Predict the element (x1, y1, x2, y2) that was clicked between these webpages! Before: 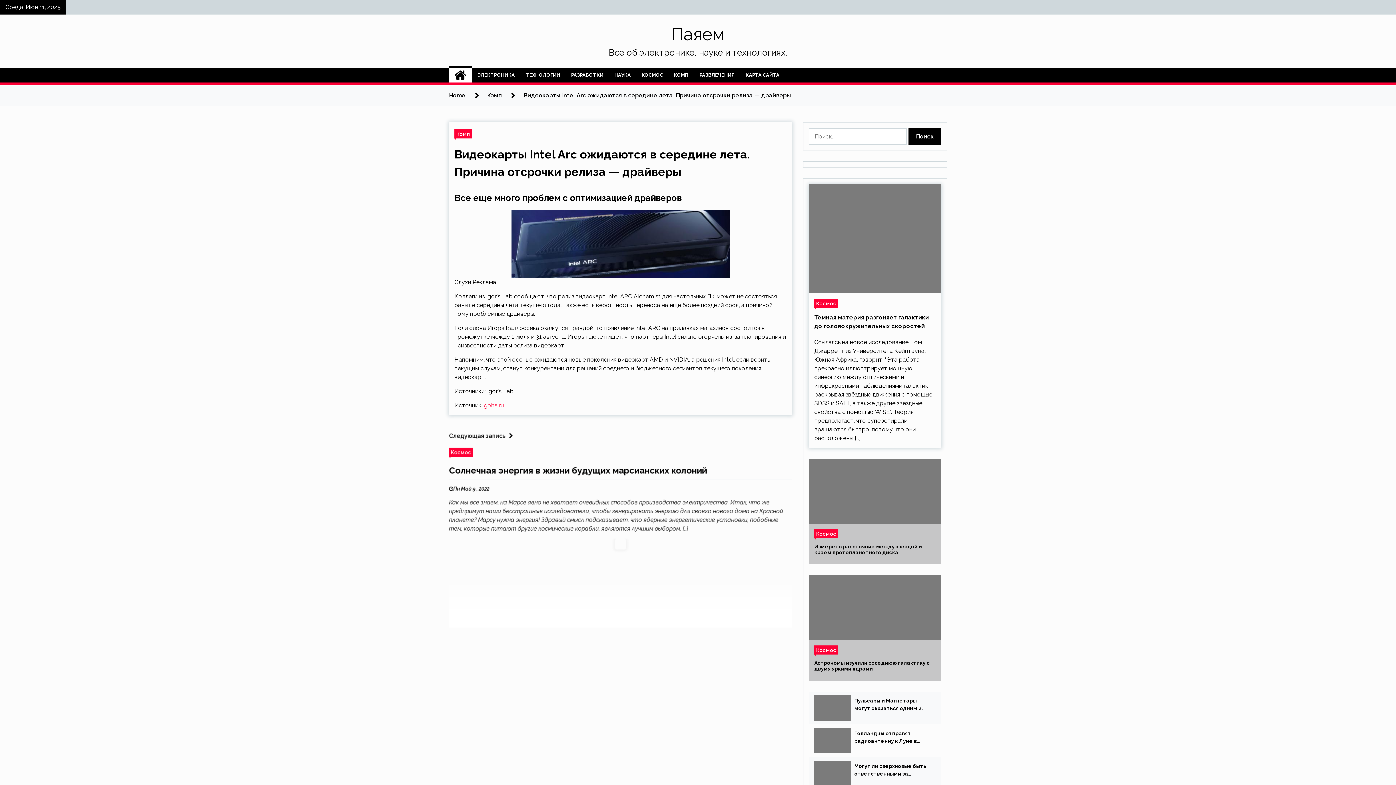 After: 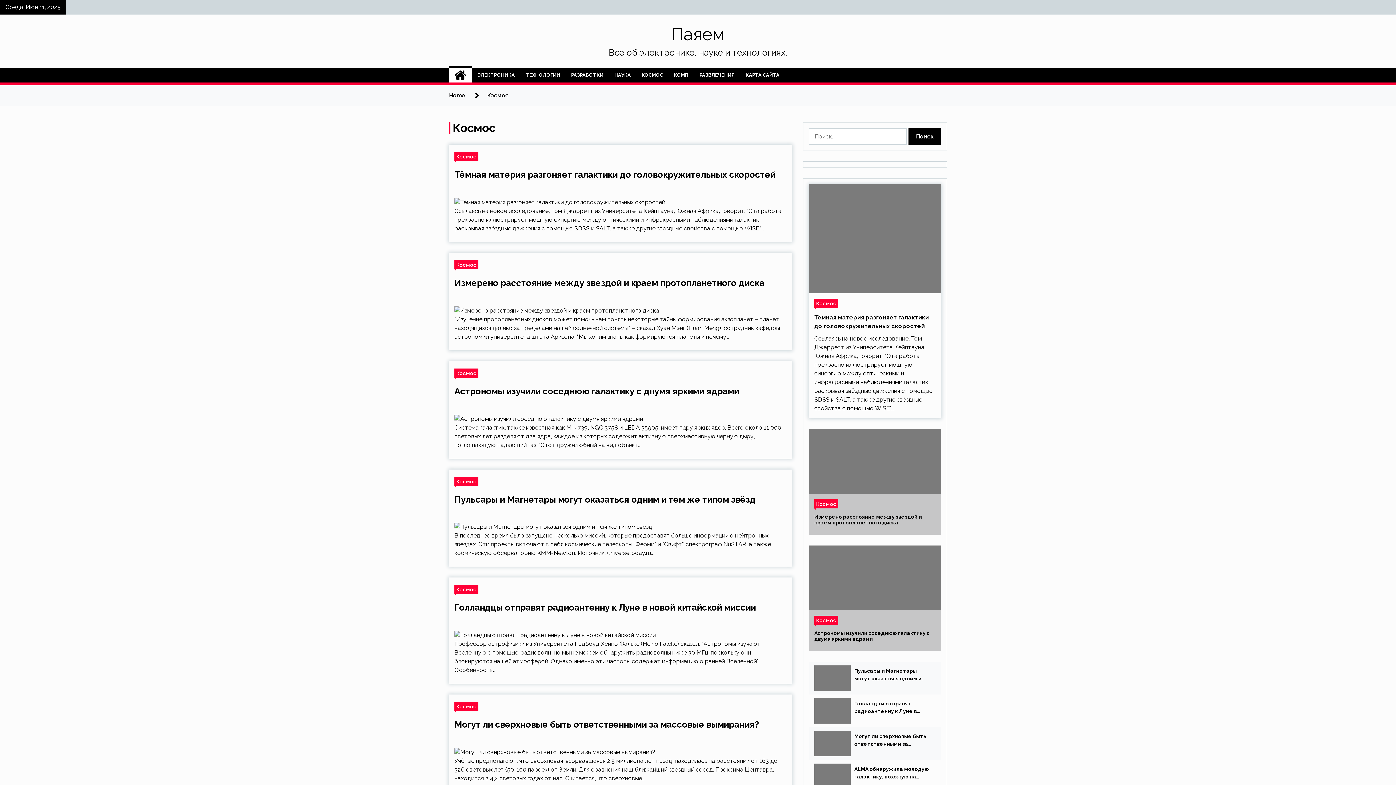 Action: label: Космос bbox: (814, 529, 838, 538)